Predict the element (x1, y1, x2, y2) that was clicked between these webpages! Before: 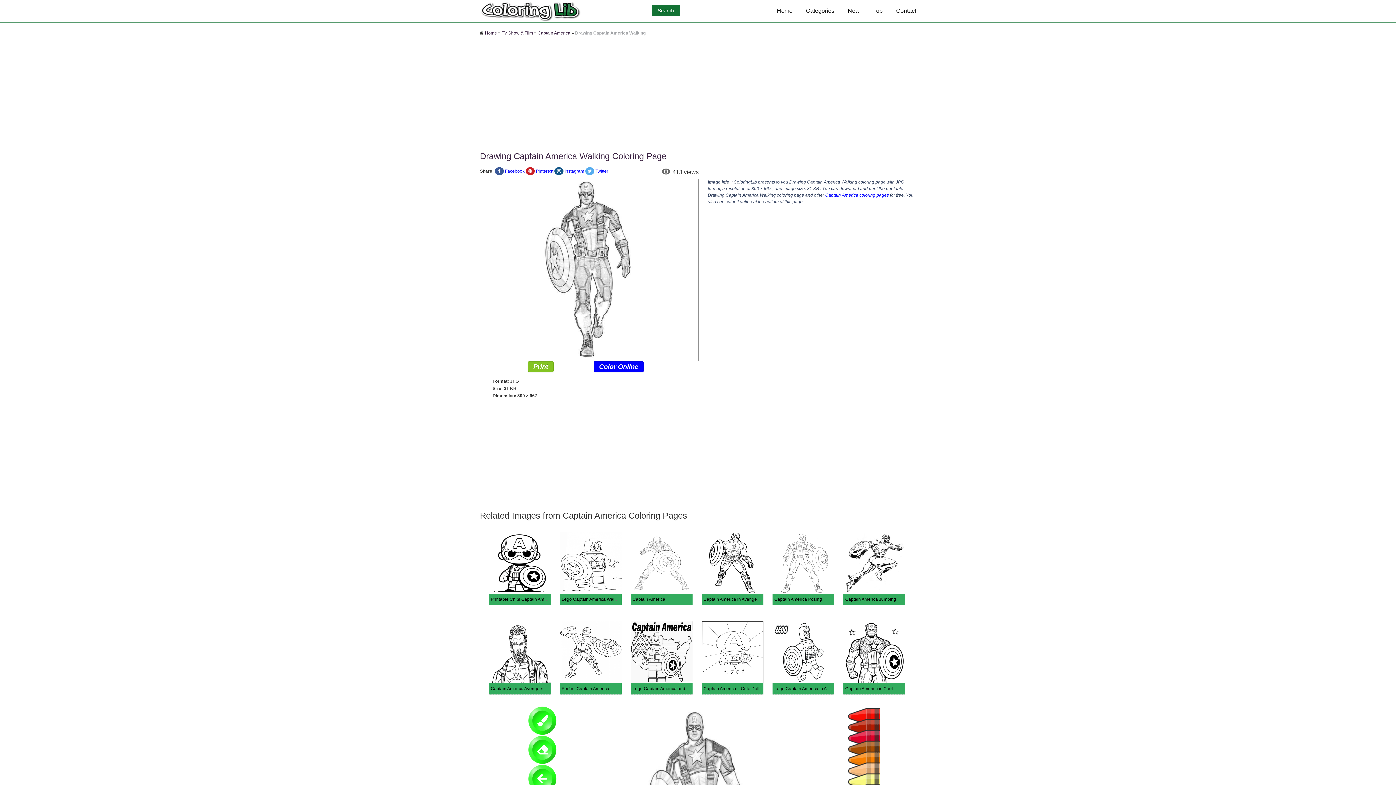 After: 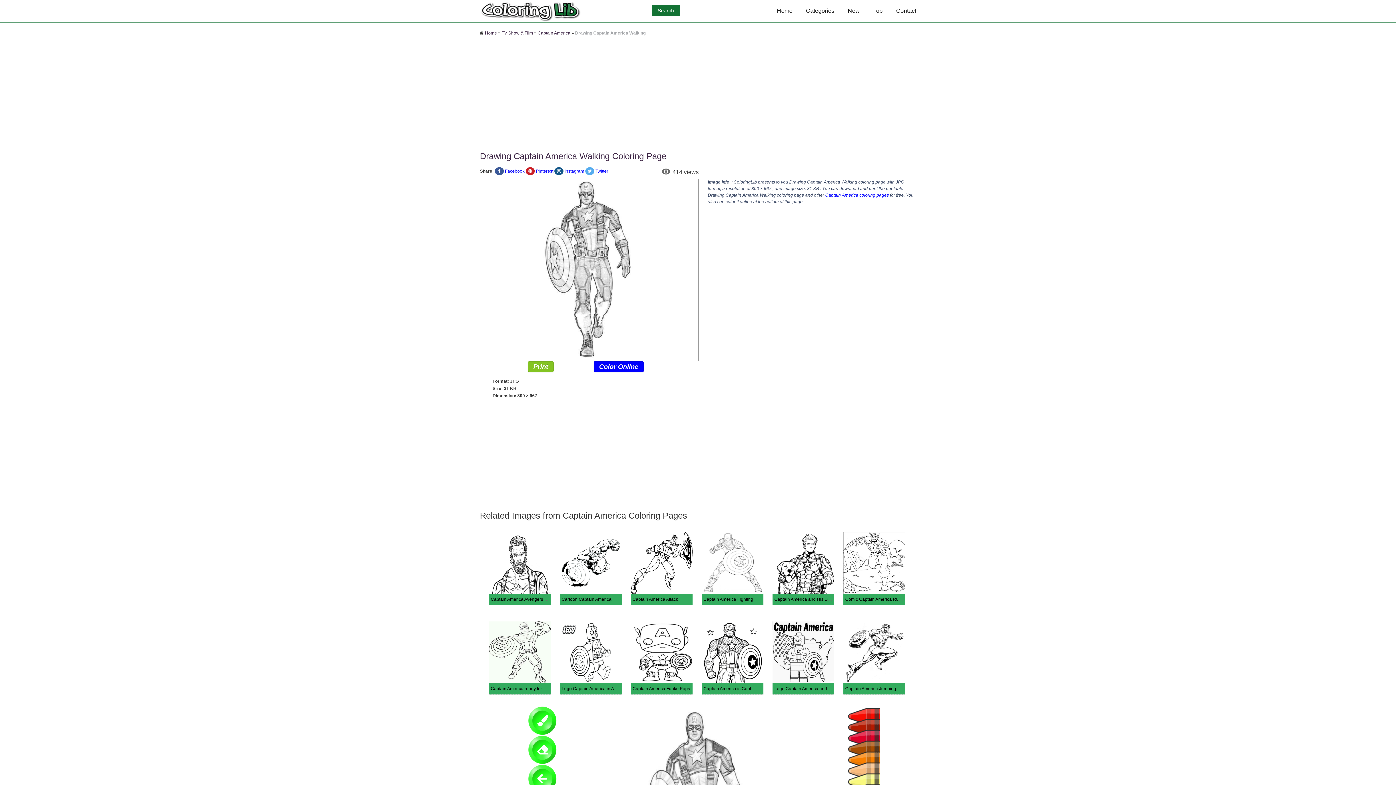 Action: bbox: (564, 168, 584, 173) label: Instagram